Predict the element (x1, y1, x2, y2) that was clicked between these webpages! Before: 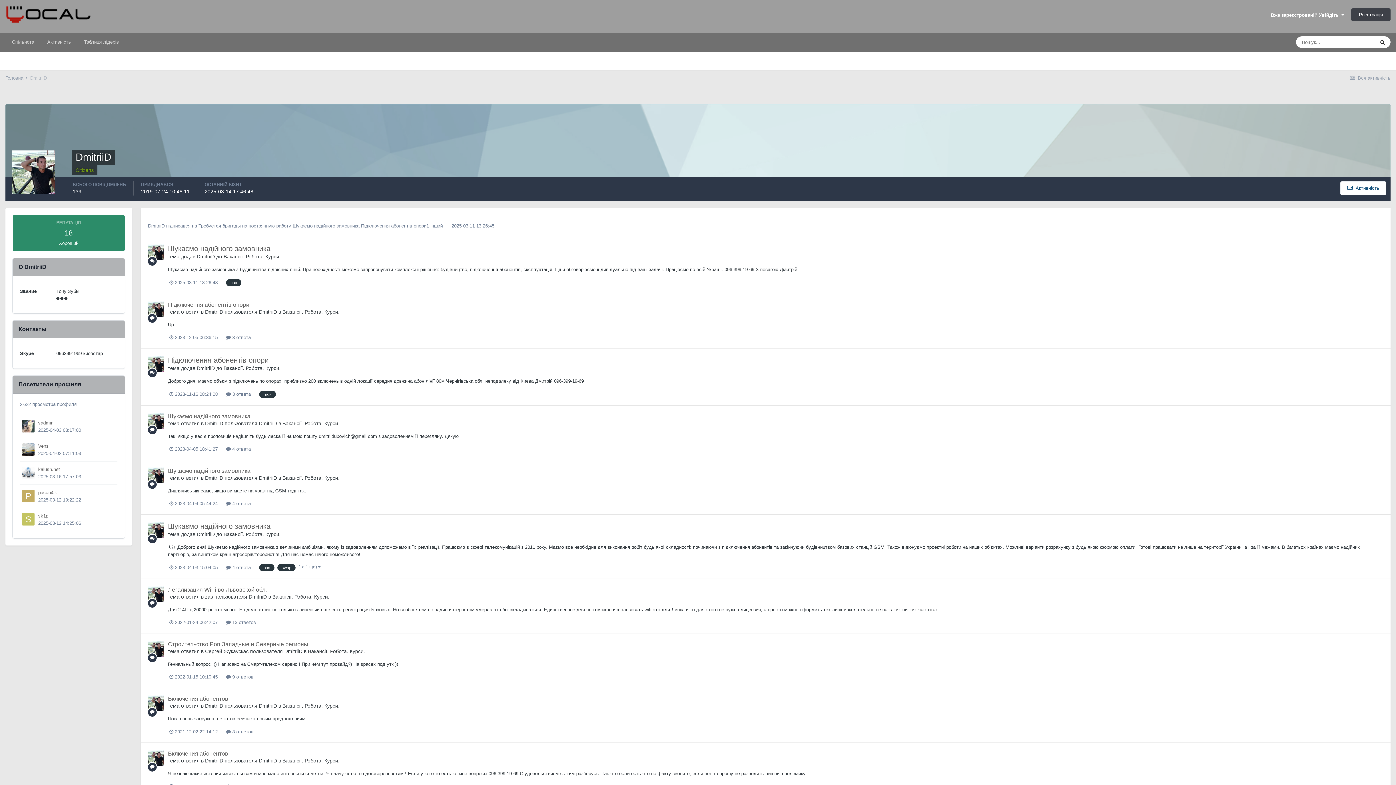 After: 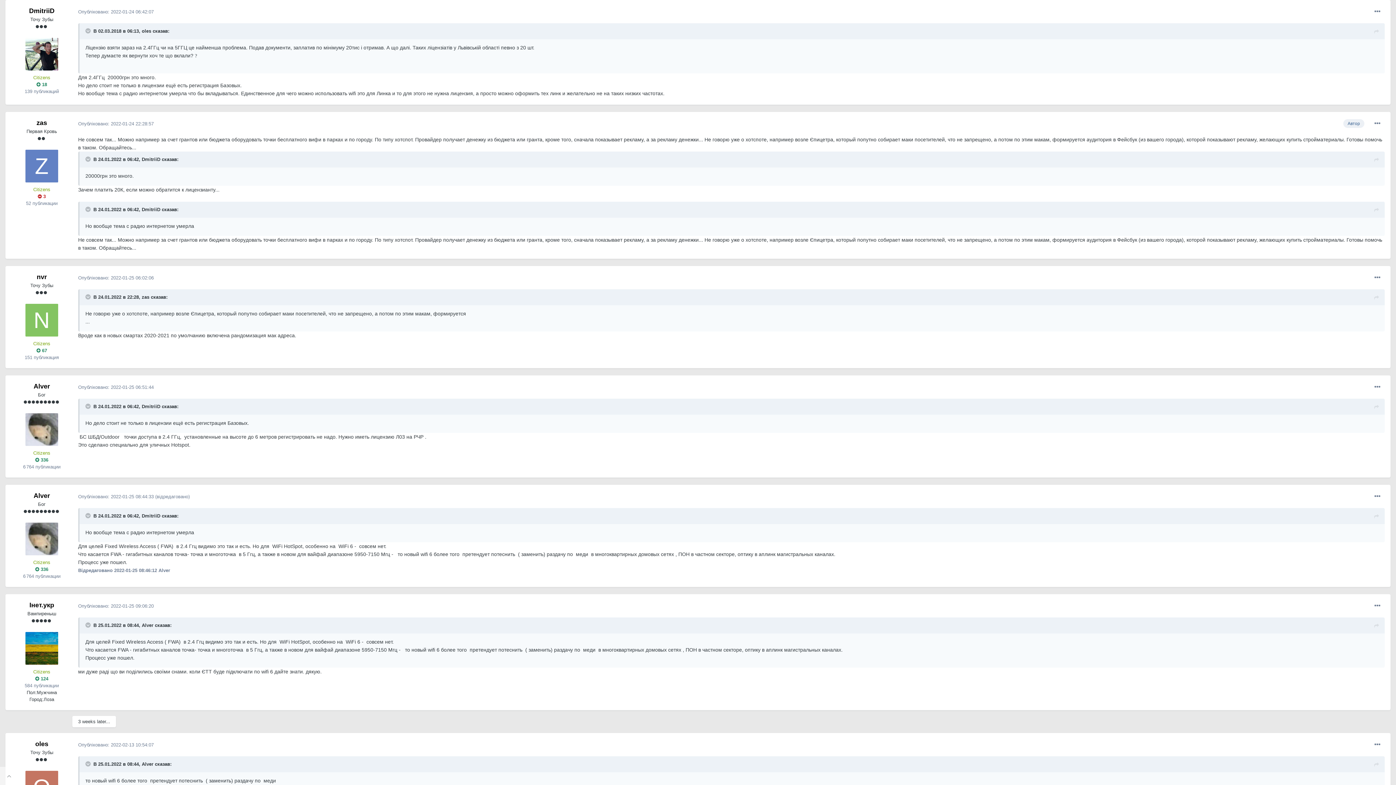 Action: label: Легализация WiFi во Львовской обл. bbox: (168, 586, 266, 593)